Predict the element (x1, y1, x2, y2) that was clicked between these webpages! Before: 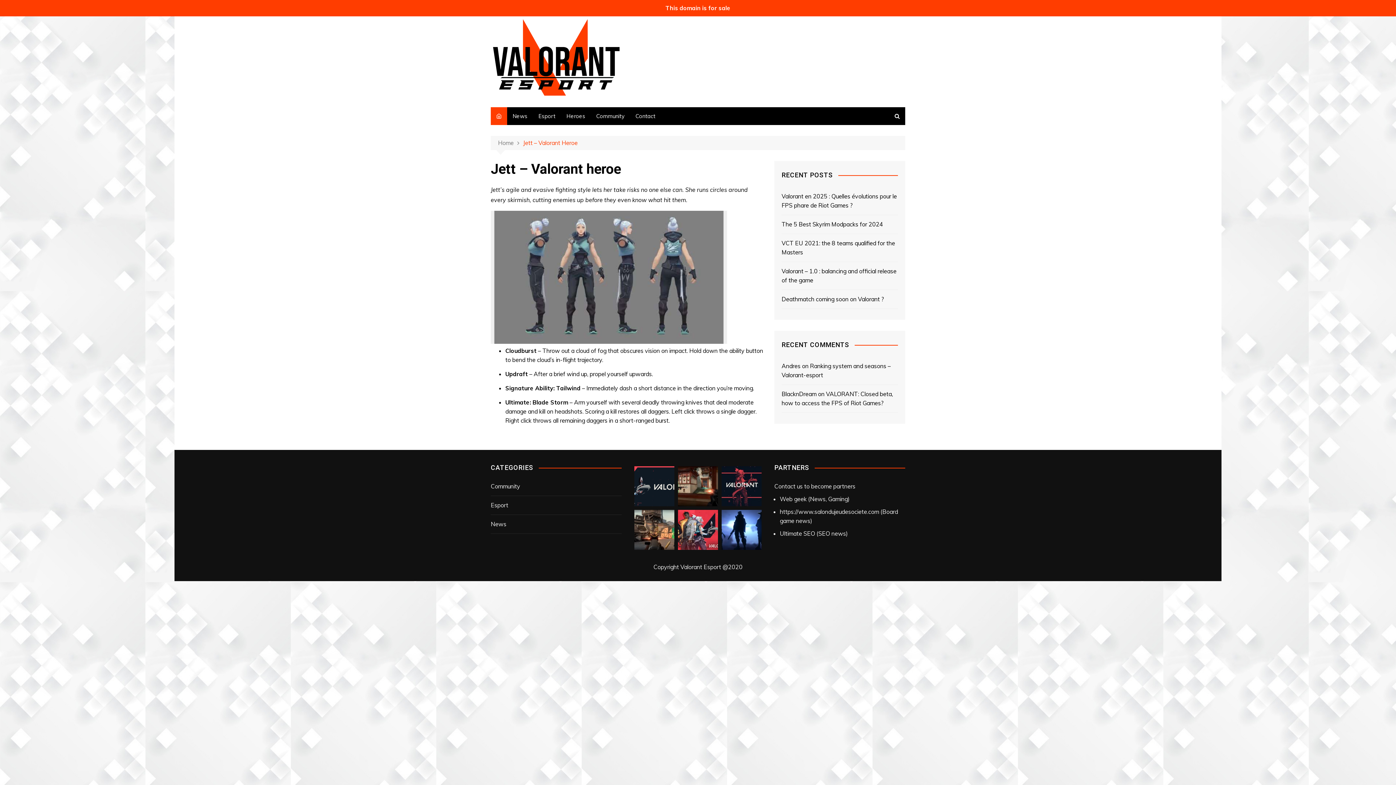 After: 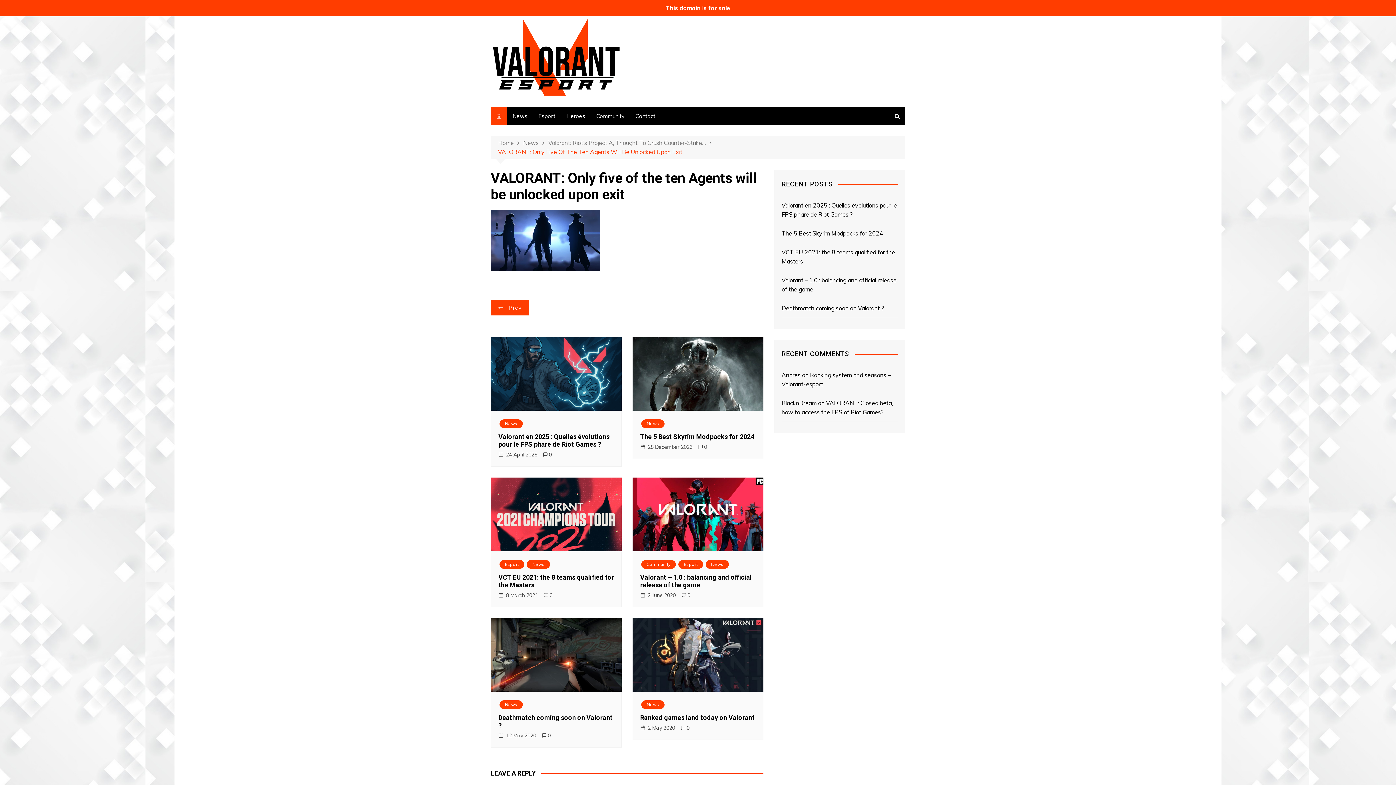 Action: bbox: (721, 525, 761, 533)